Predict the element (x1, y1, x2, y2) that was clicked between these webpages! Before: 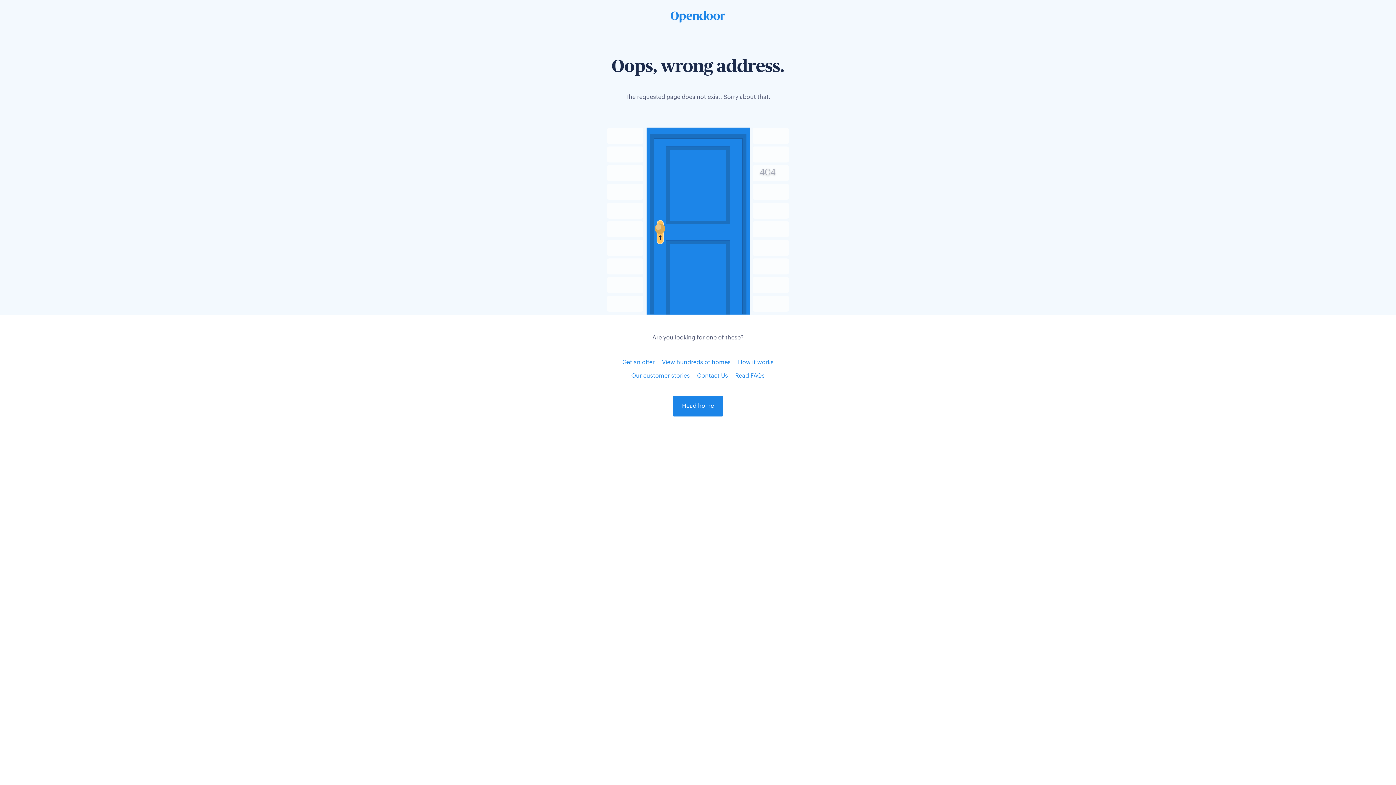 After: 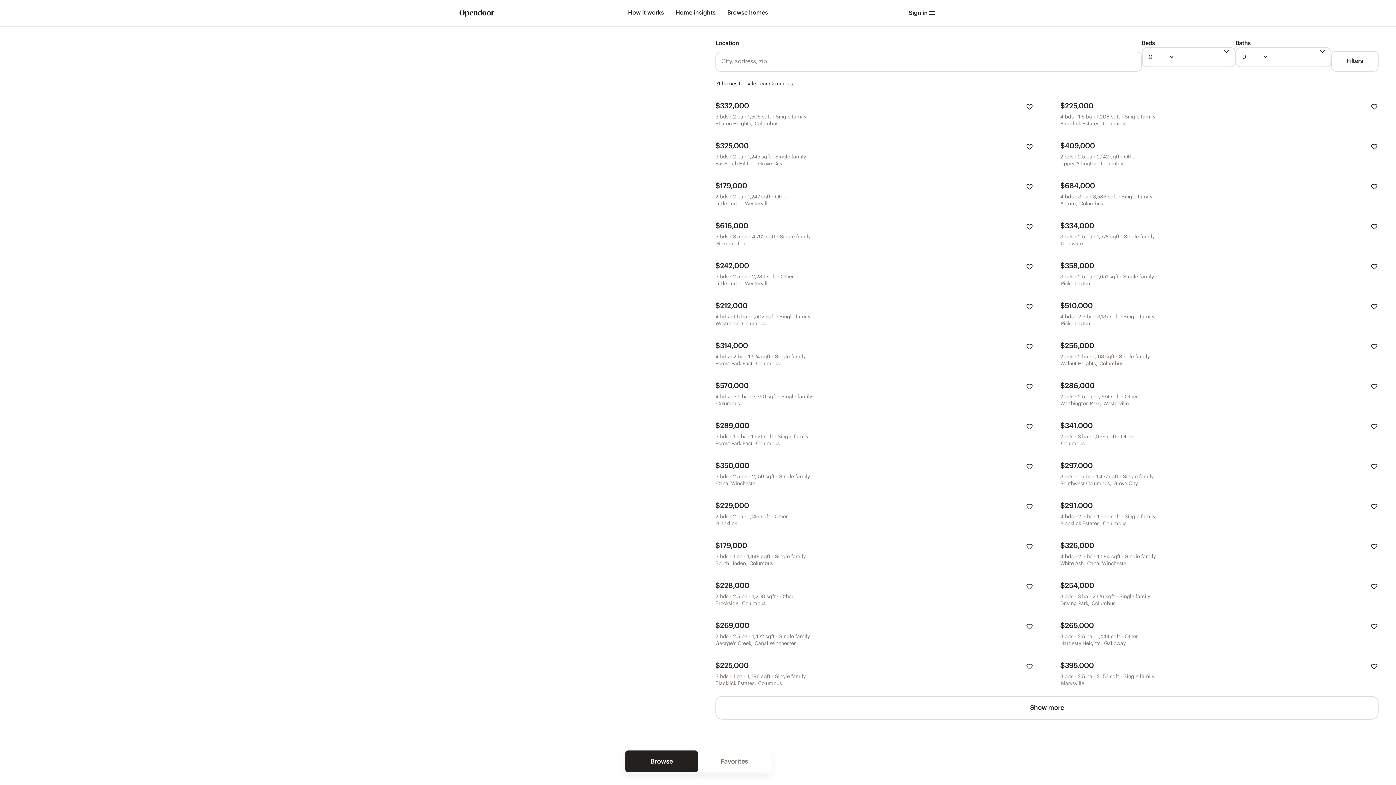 Action: bbox: (662, 360, 730, 365) label: View hundreds of homes